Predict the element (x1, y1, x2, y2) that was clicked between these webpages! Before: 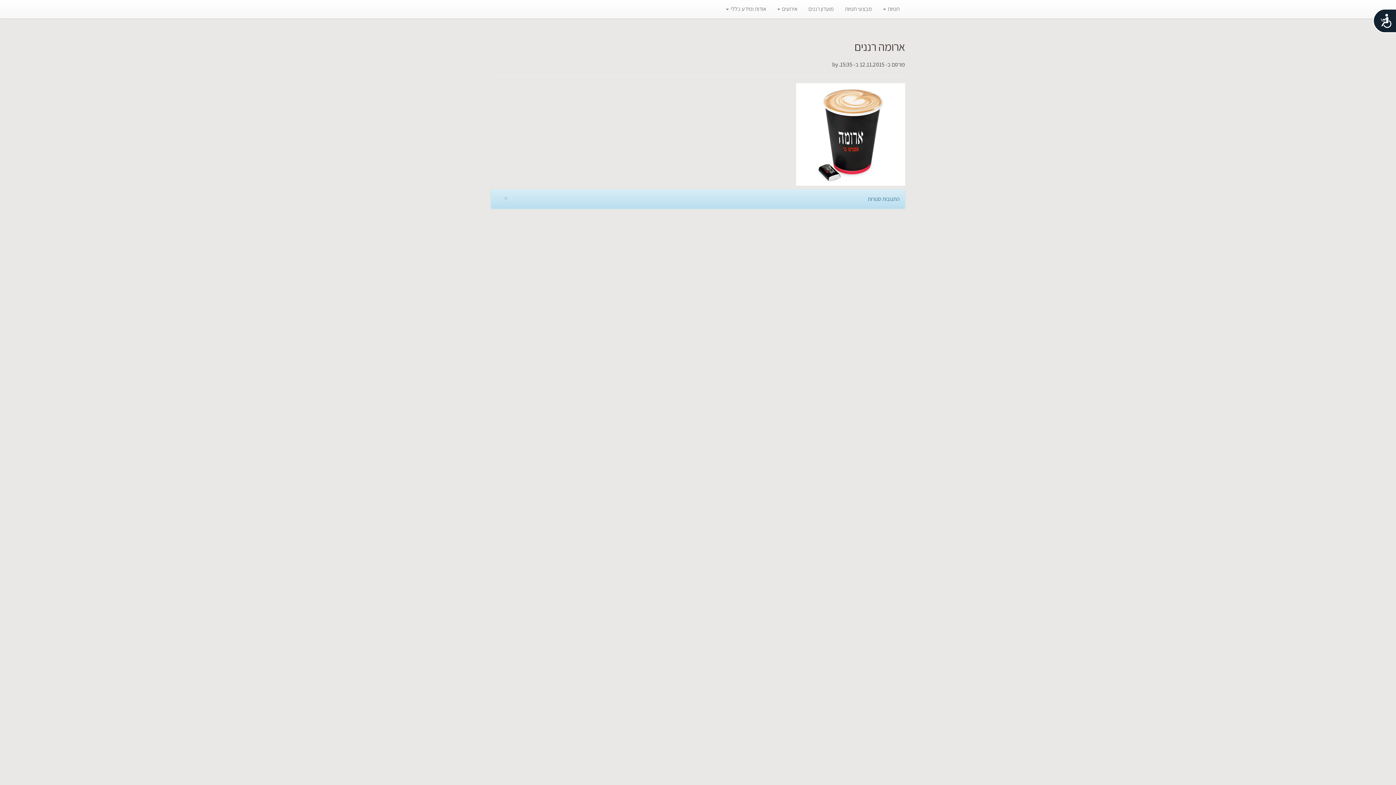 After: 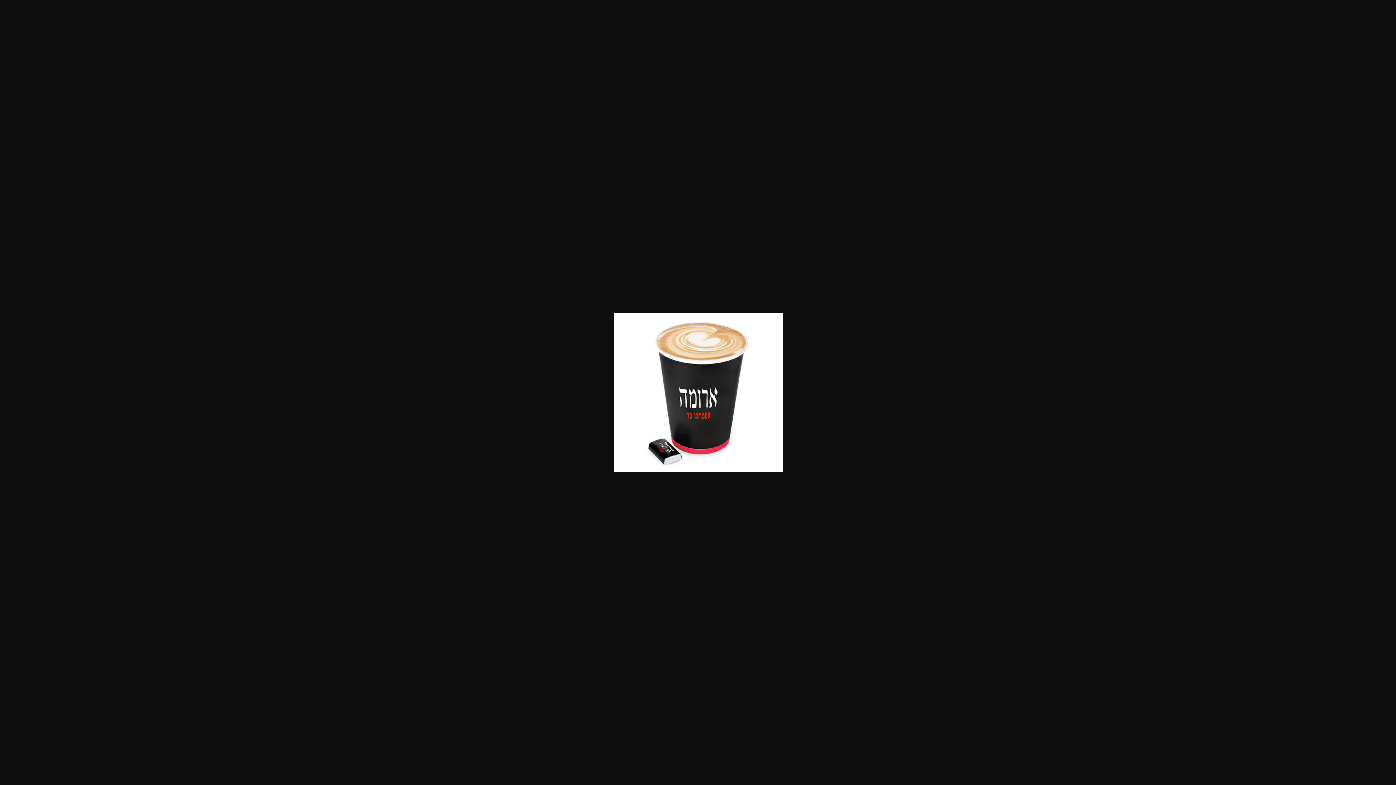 Action: bbox: (796, 130, 905, 137)